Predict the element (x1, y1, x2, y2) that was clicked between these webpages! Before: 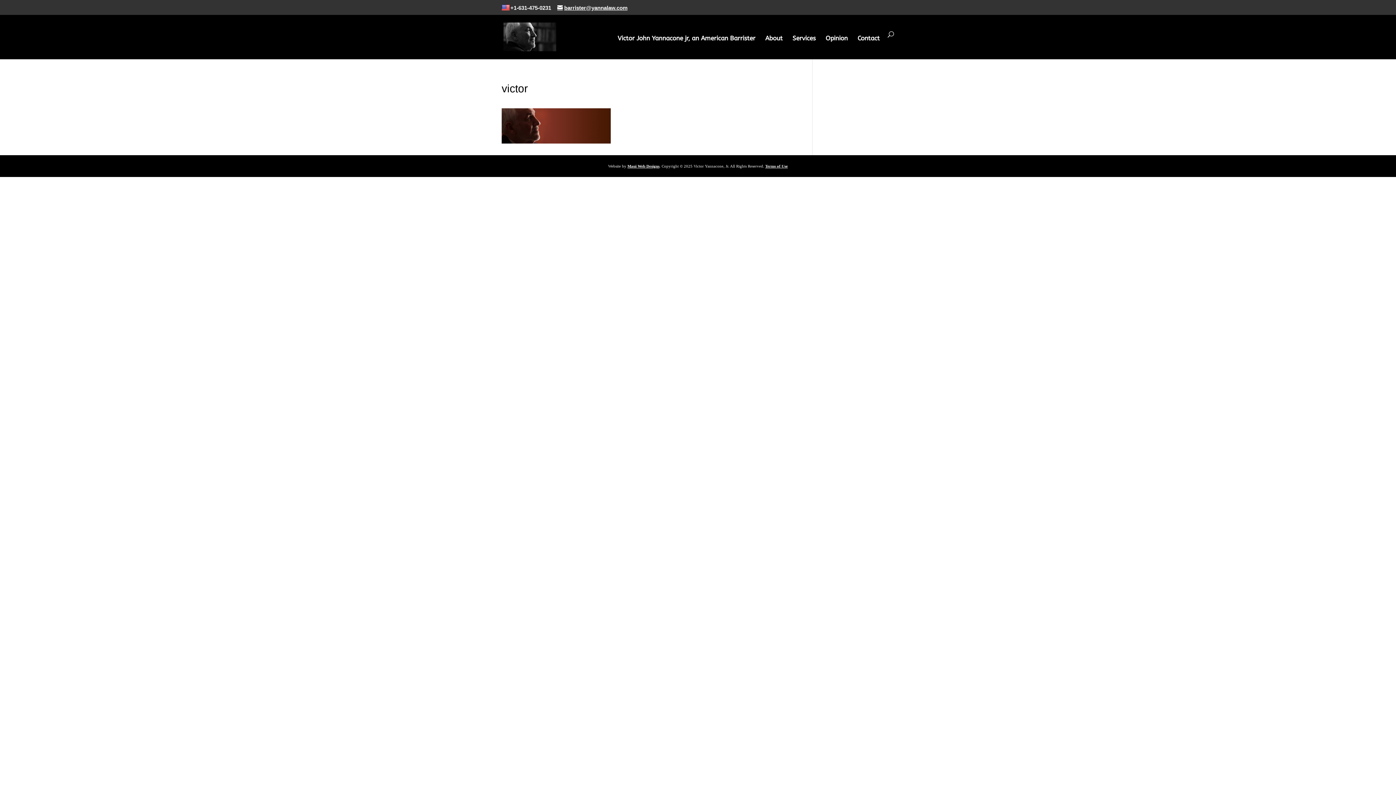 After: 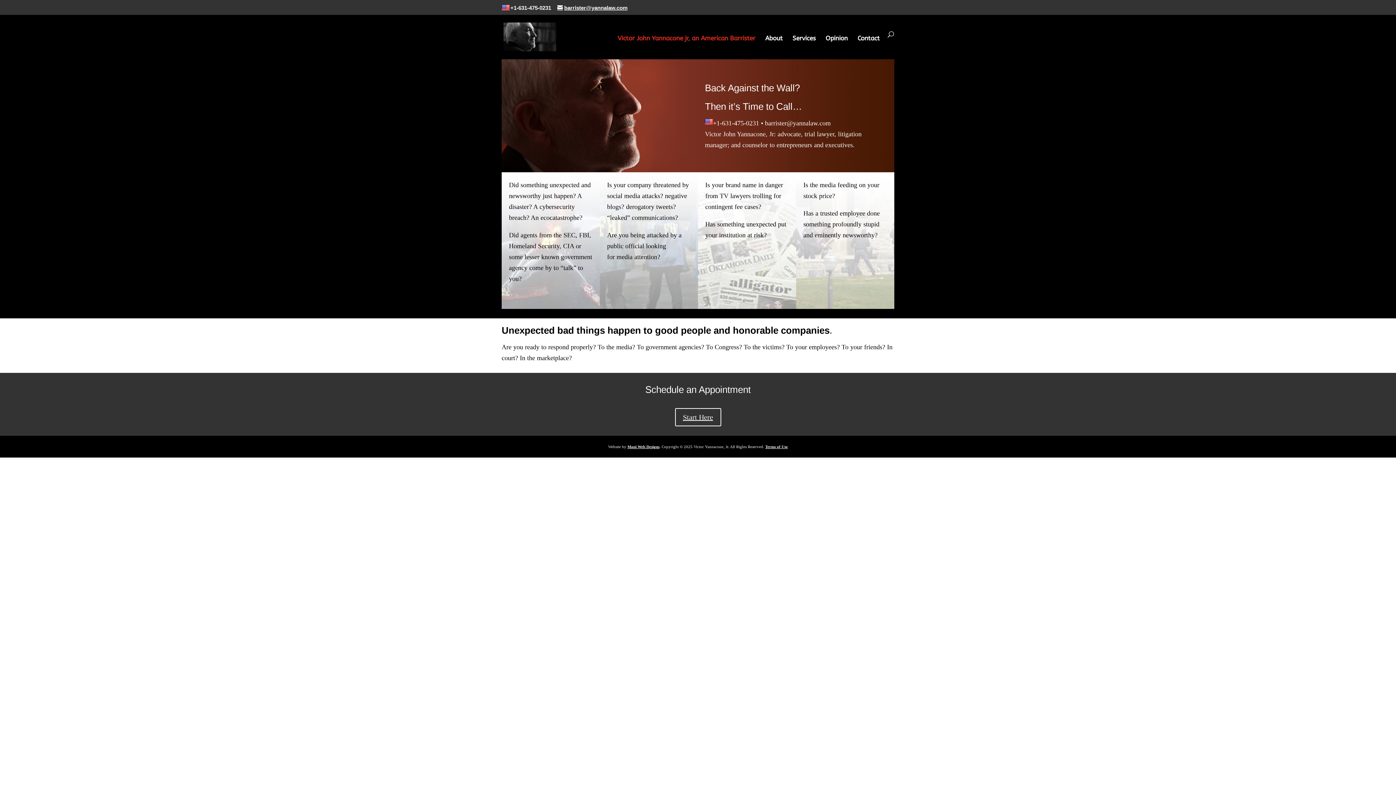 Action: bbox: (503, 32, 556, 40)